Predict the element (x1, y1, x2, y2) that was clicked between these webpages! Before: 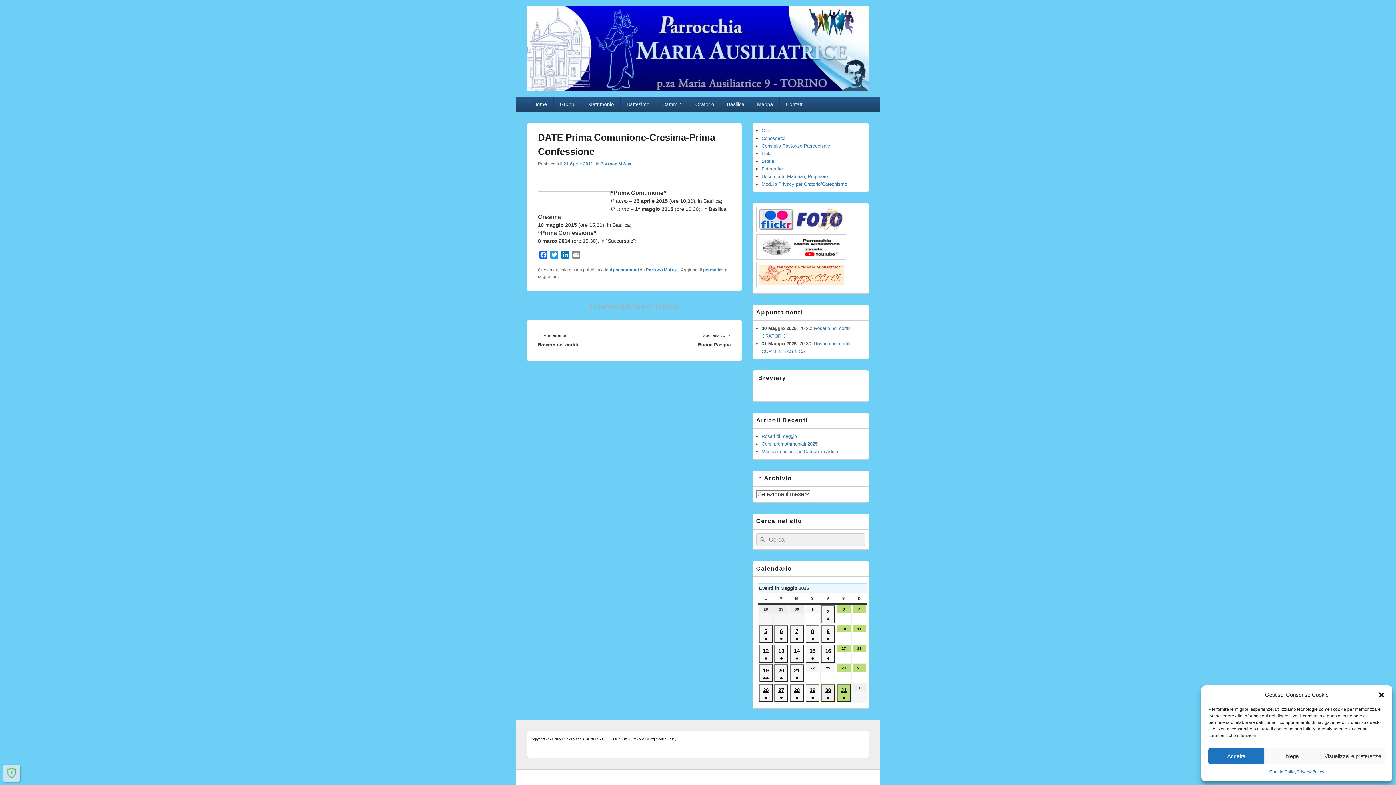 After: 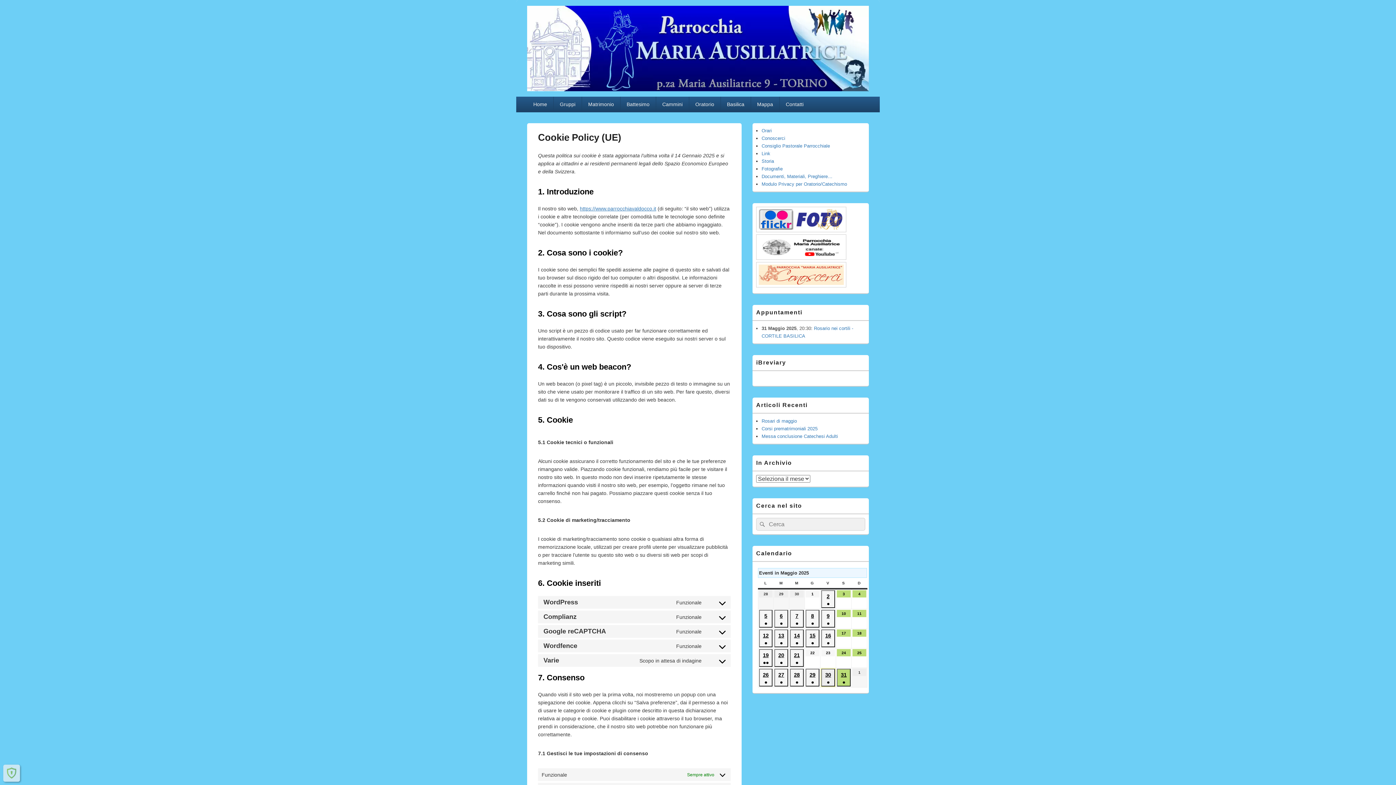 Action: label: Cookie Policy bbox: (1269, 768, 1296, 776)